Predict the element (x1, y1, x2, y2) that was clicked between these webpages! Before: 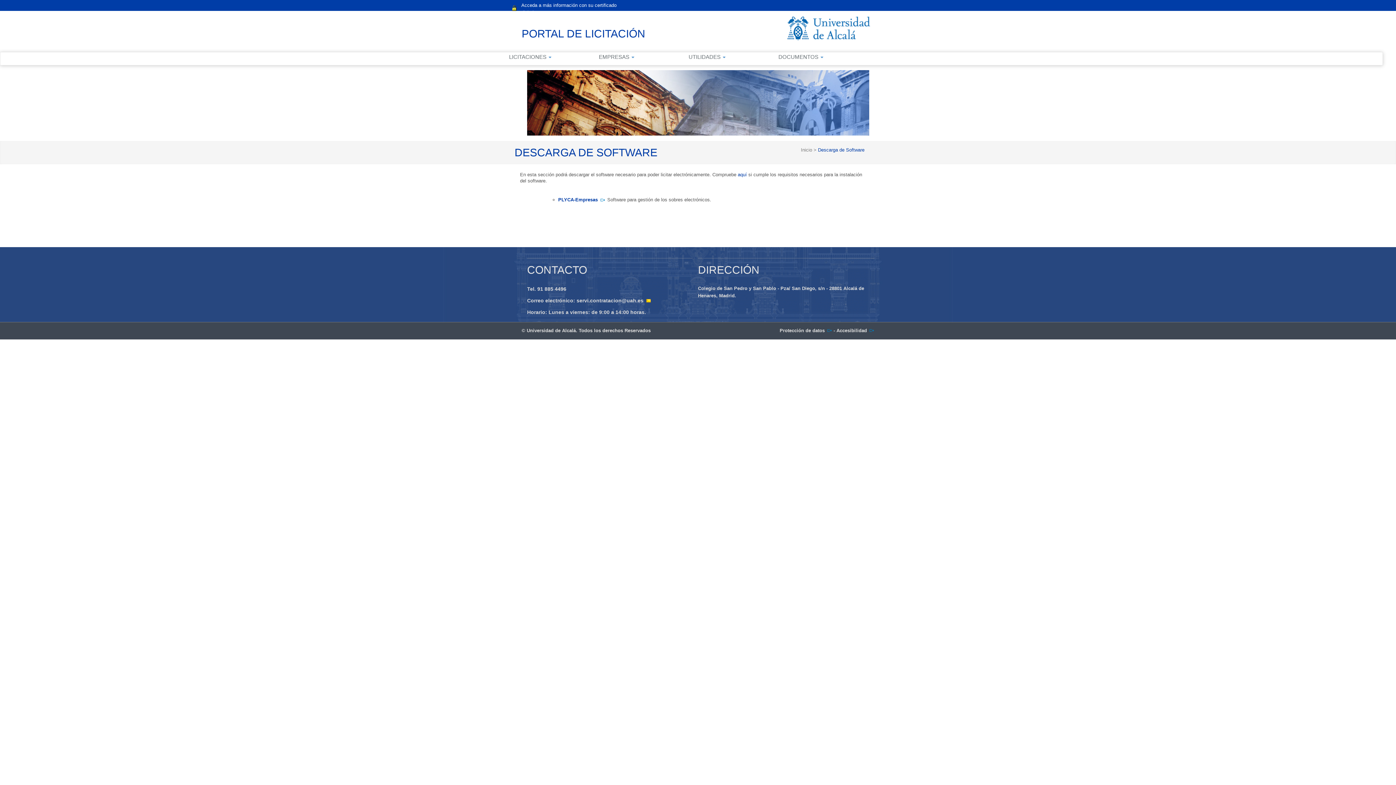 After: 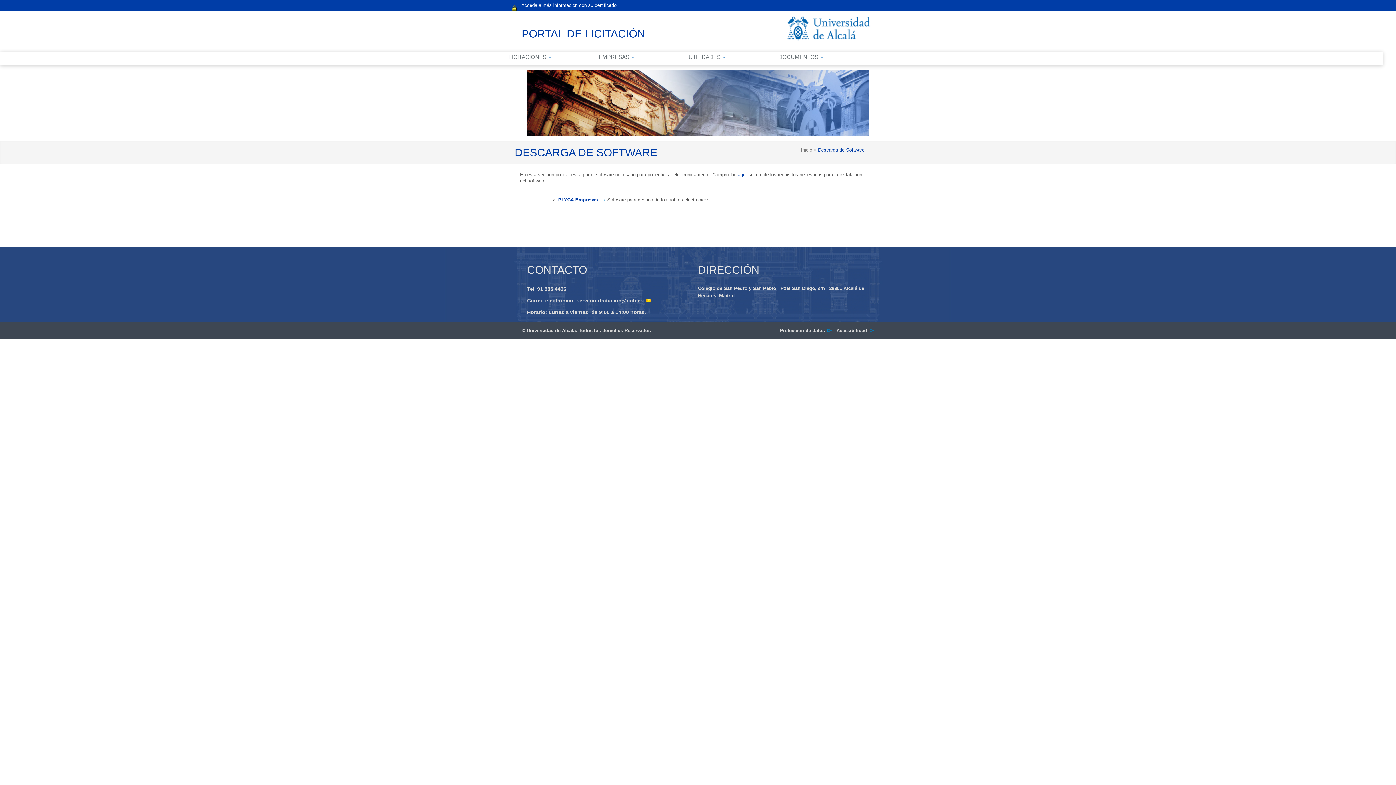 Action: bbox: (576, 297, 651, 303) label: servi.contratacion@uah.es